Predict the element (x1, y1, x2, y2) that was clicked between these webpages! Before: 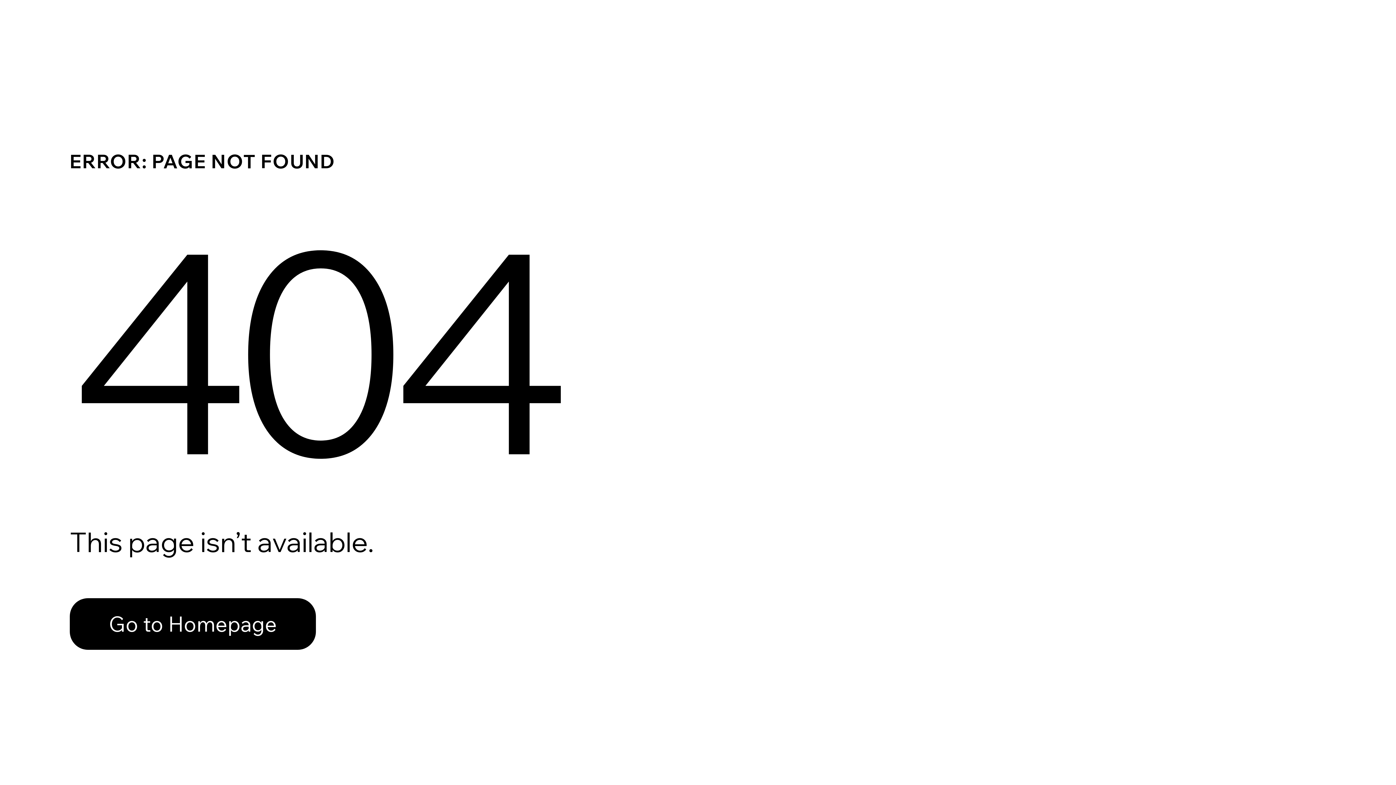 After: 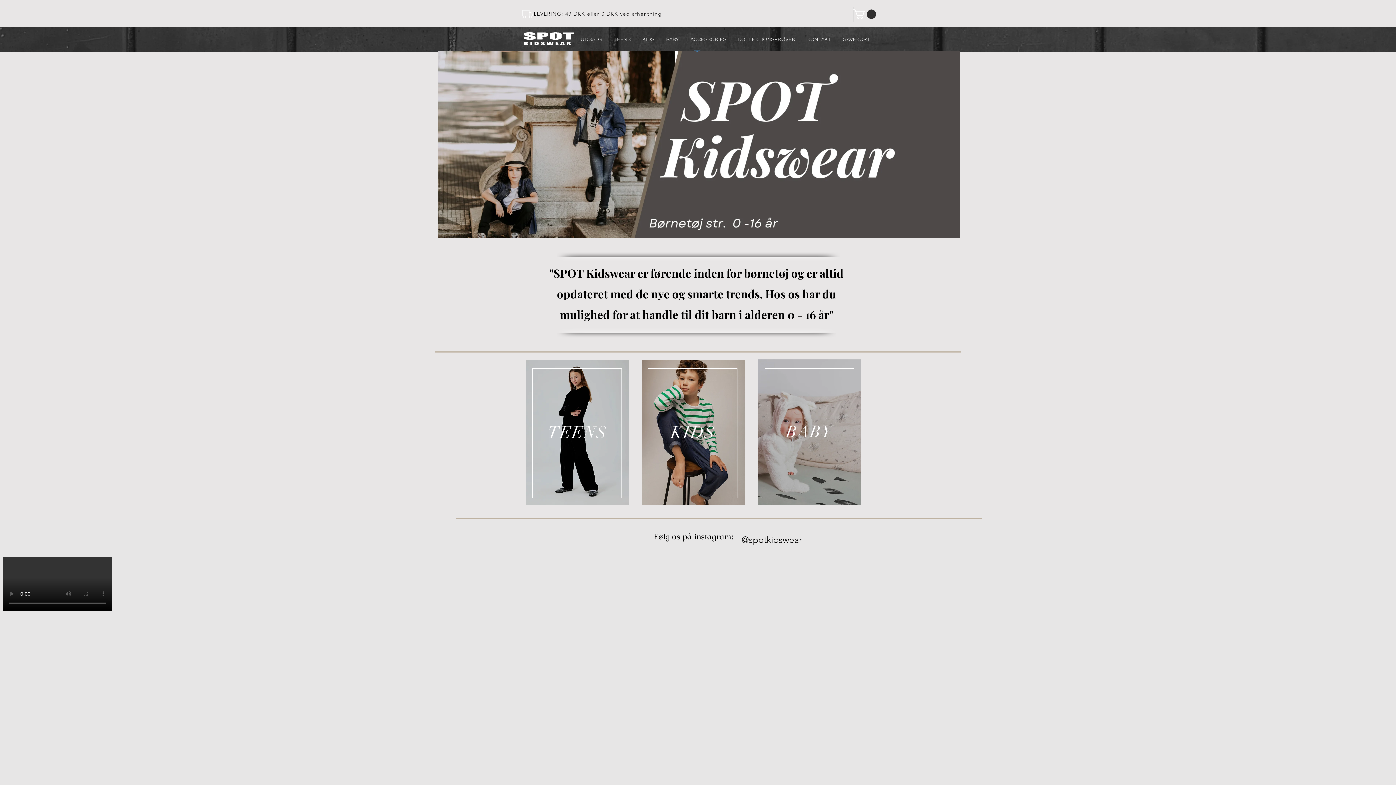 Action: label: Go to Homepage bbox: (69, 598, 316, 650)